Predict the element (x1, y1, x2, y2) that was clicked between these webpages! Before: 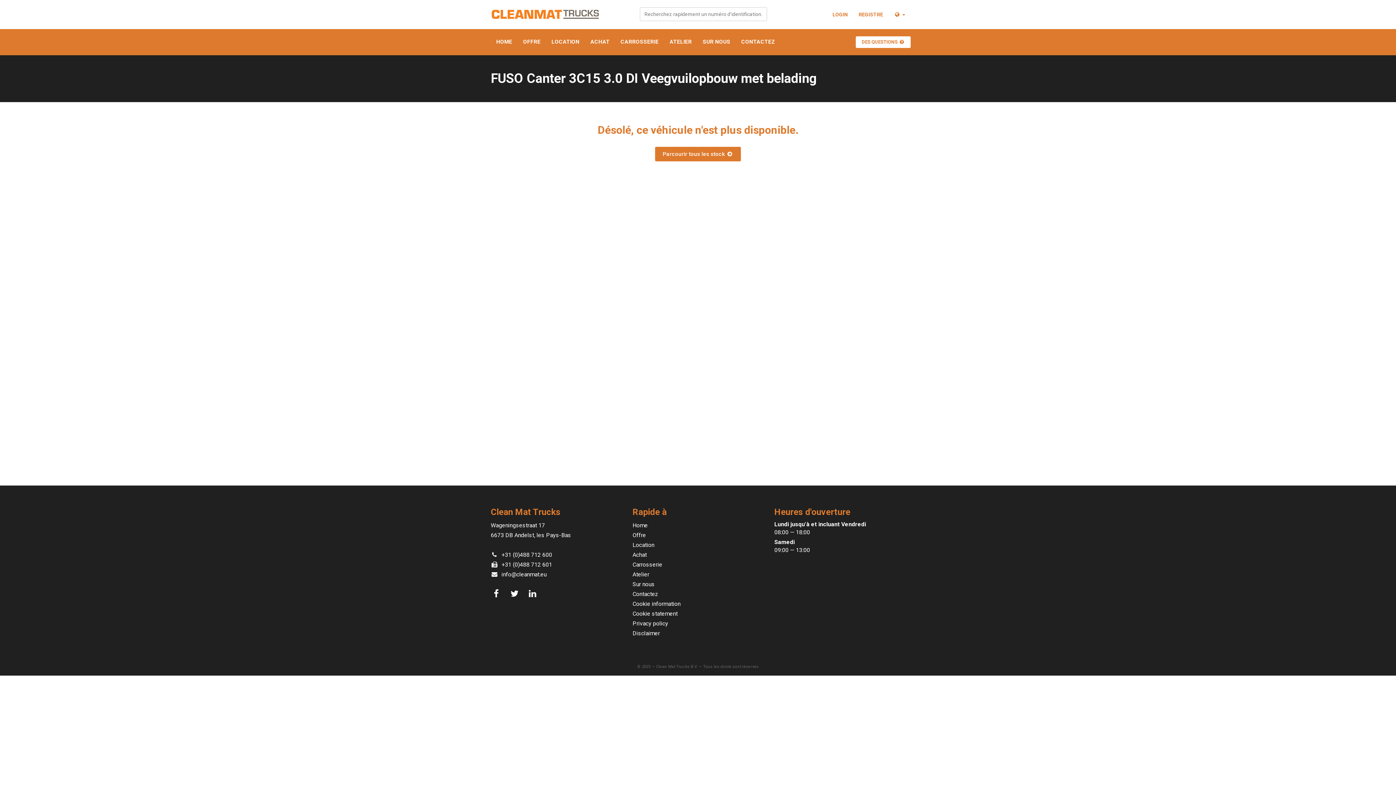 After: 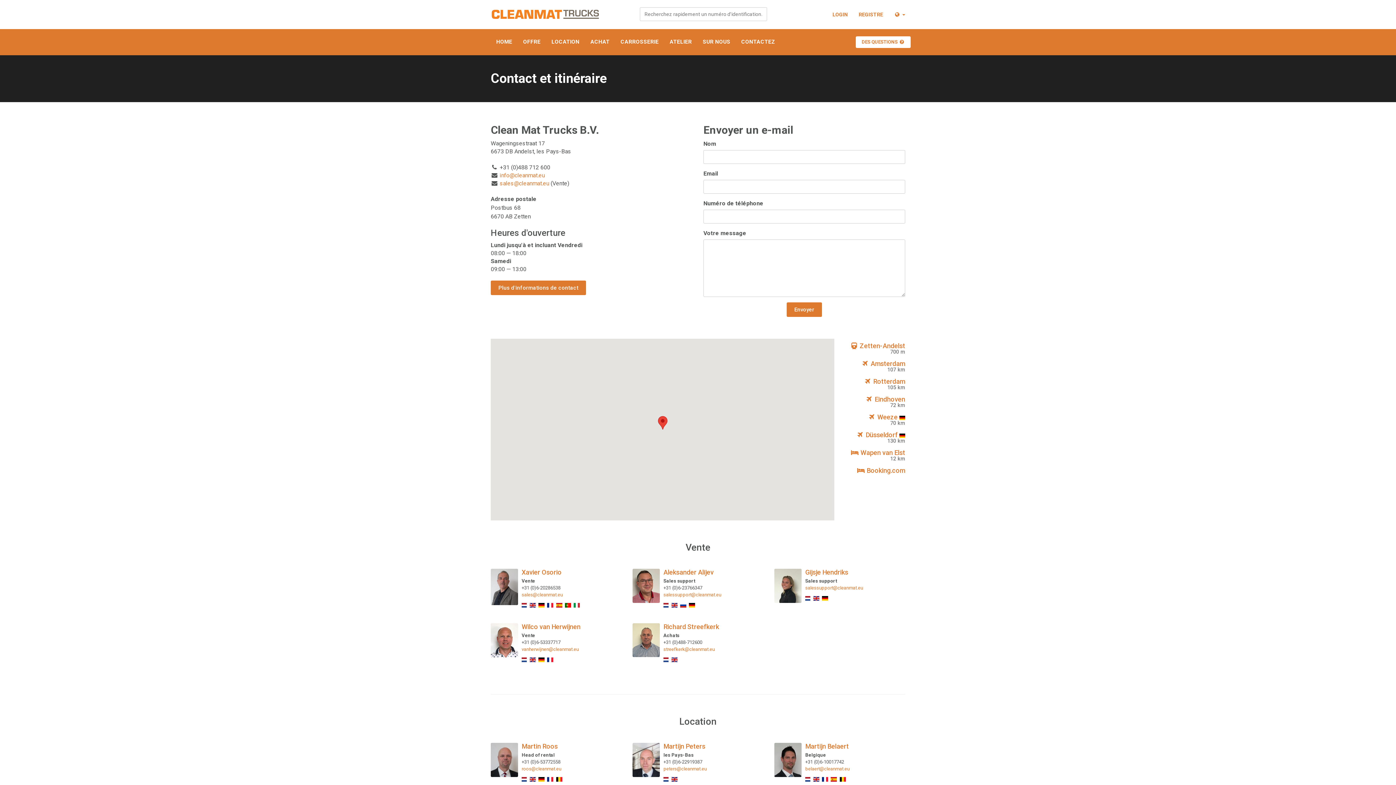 Action: label: CONTACTEZ bbox: (736, 29, 780, 54)